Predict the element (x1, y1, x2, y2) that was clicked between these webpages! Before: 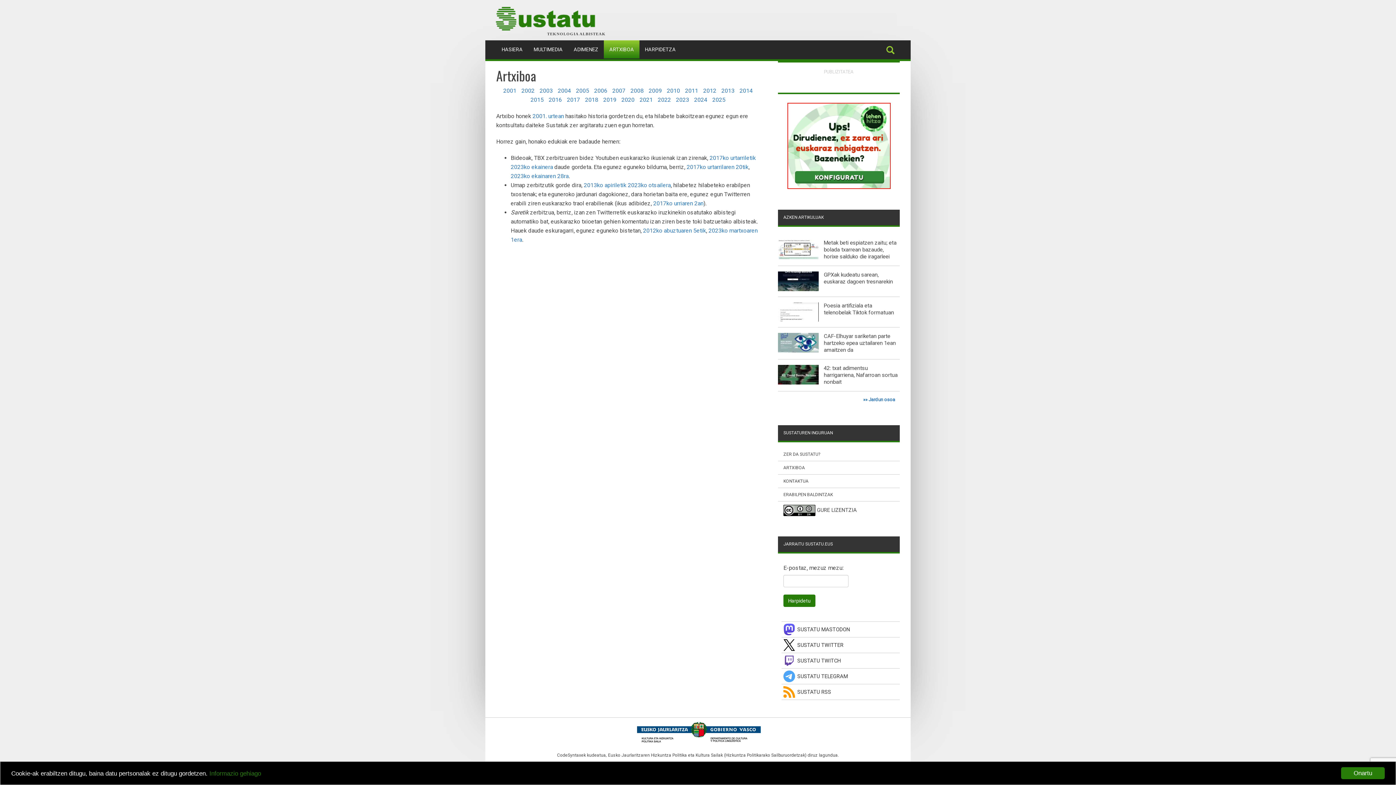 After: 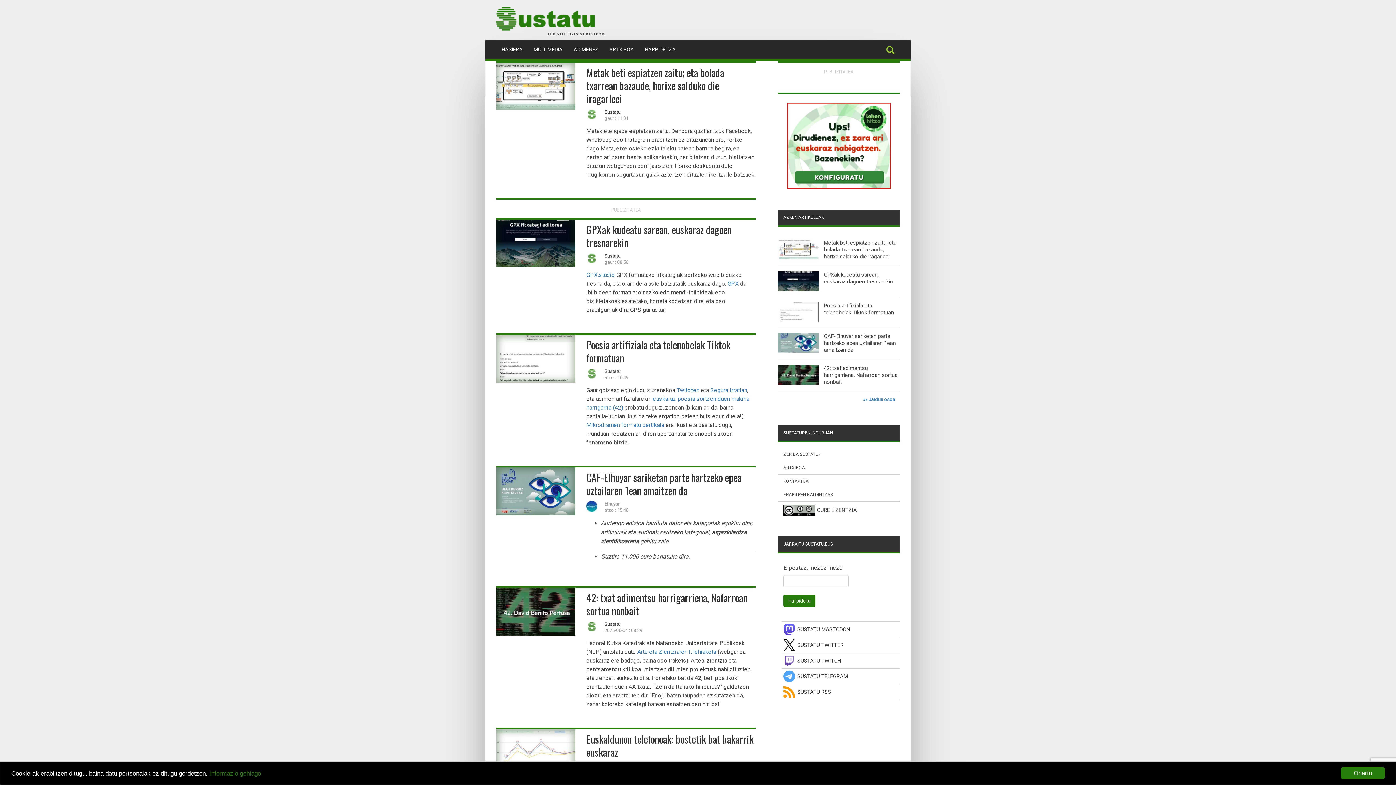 Action: bbox: (868, 397, 895, 402) label: Jardun osoa